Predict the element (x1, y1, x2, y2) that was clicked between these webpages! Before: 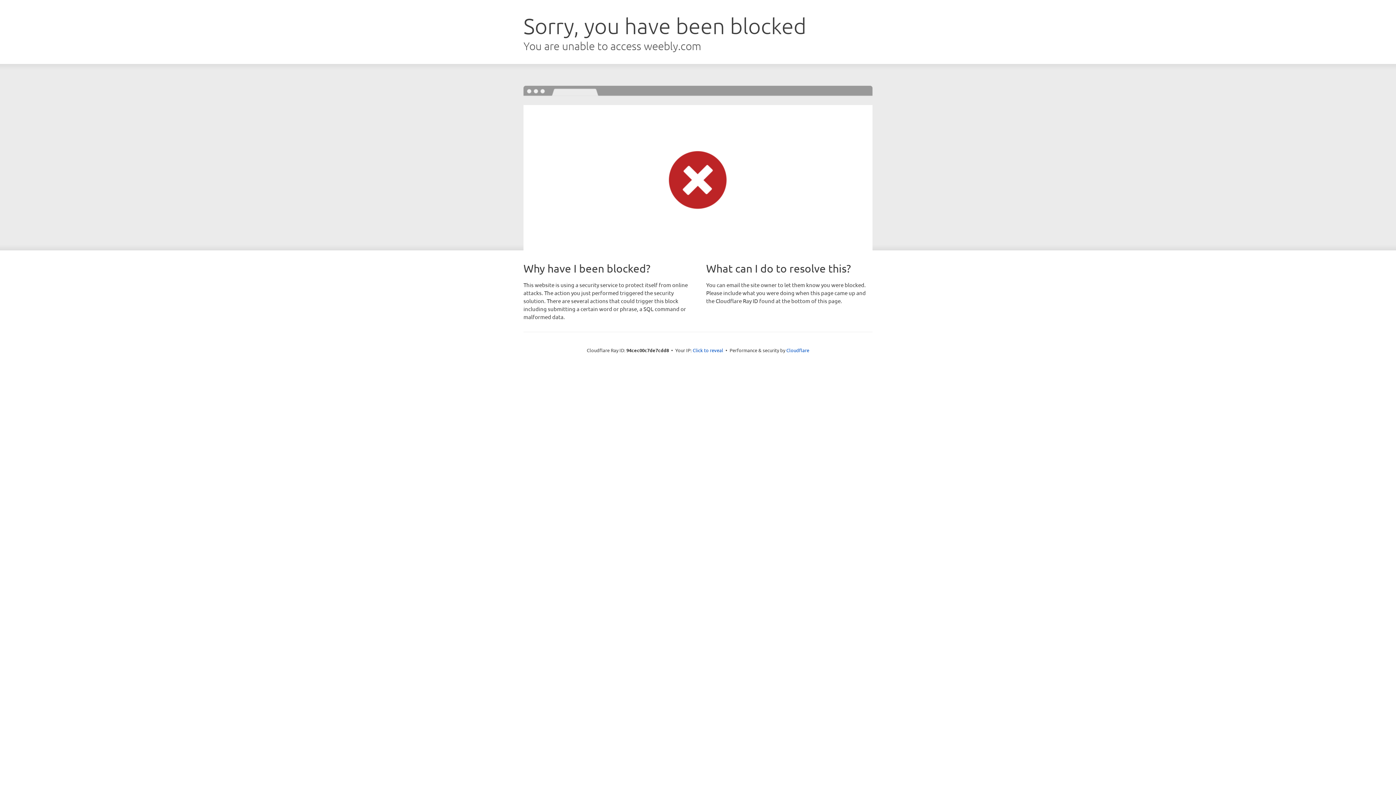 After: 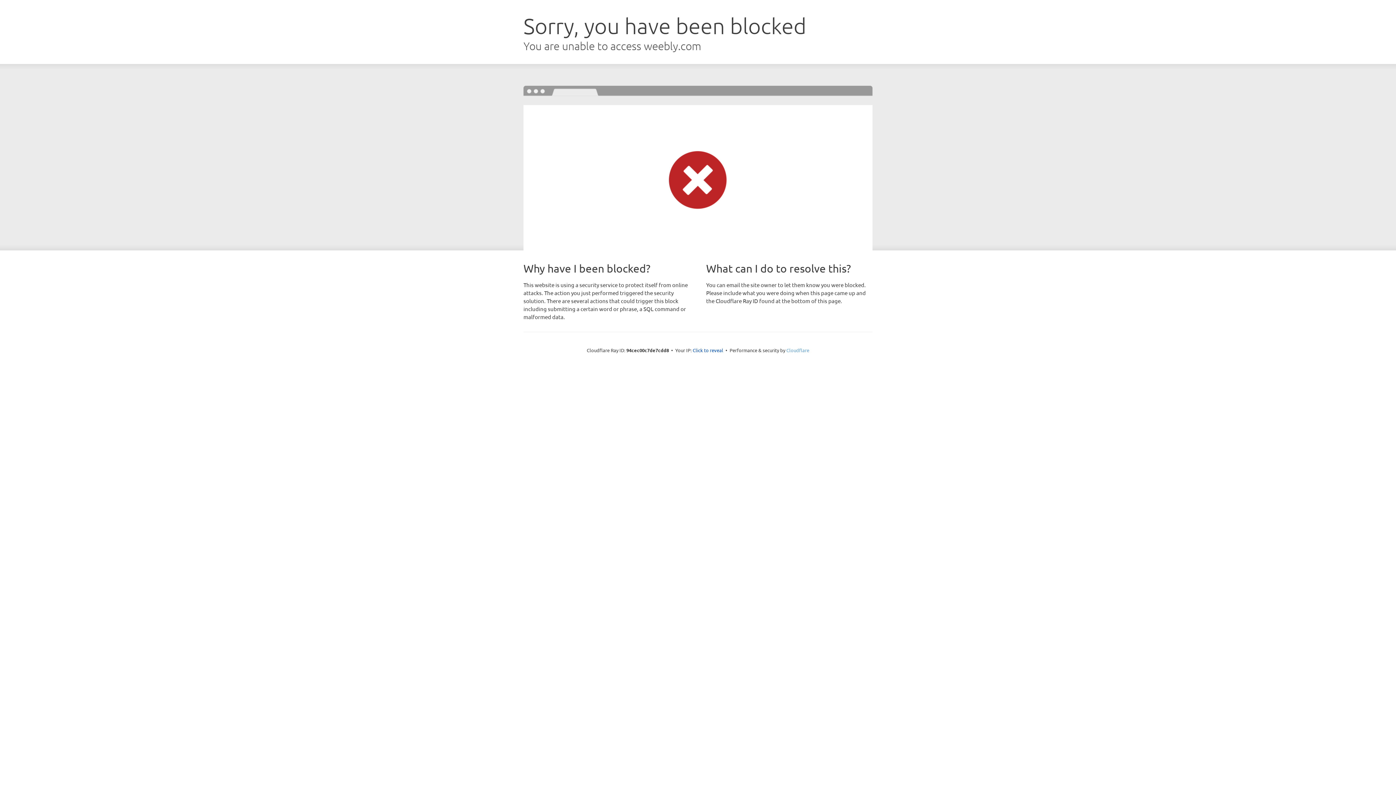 Action: label: Cloudflare bbox: (786, 347, 809, 353)